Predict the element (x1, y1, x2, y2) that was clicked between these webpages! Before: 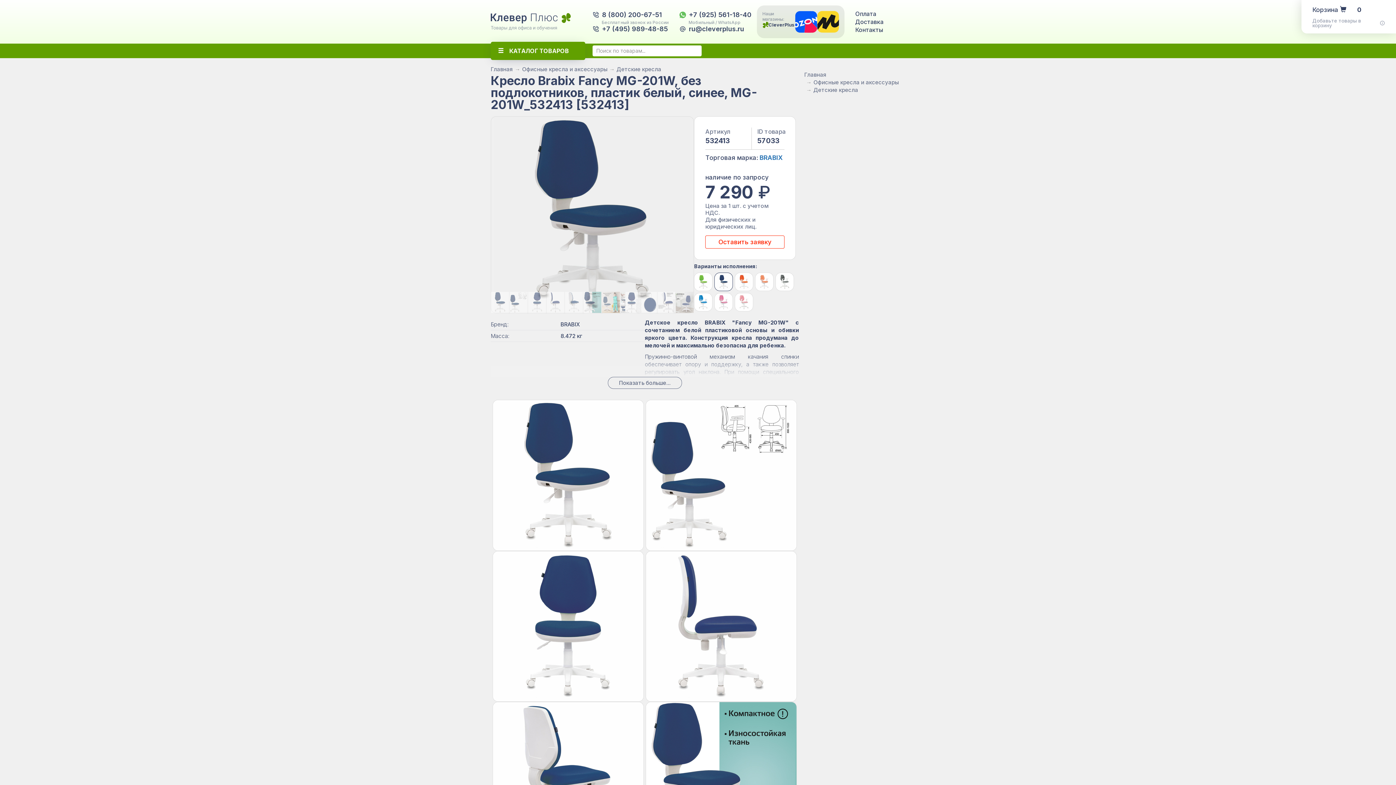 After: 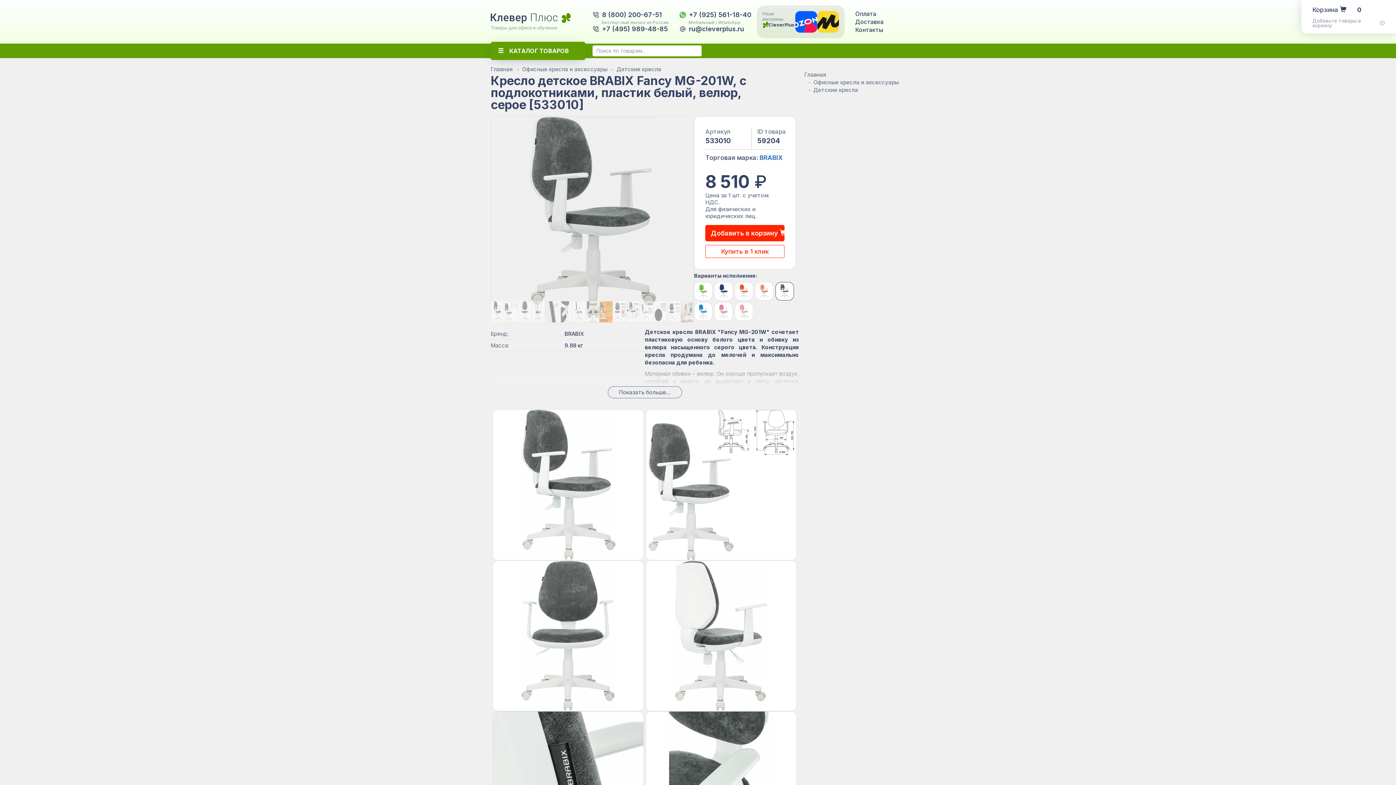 Action: bbox: (777, 274, 791, 289)